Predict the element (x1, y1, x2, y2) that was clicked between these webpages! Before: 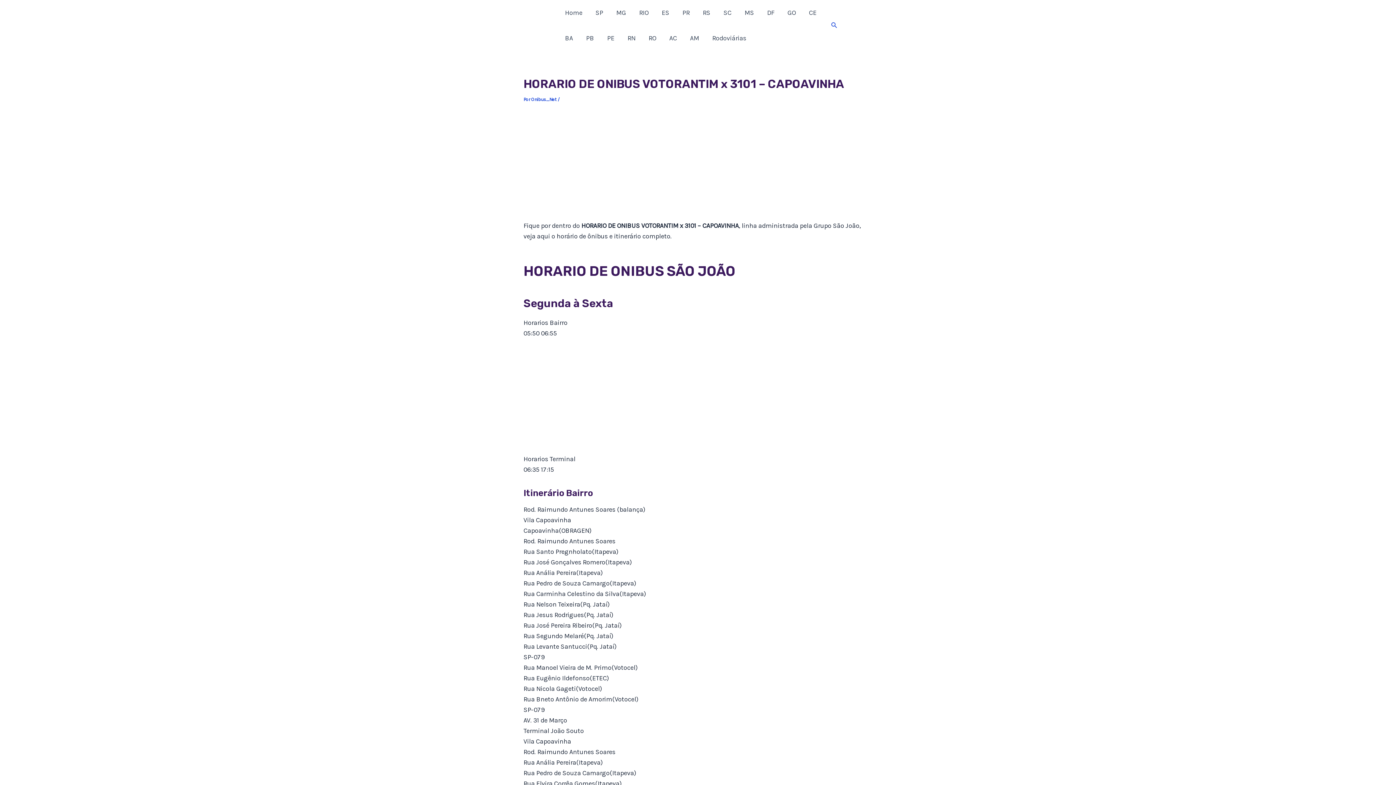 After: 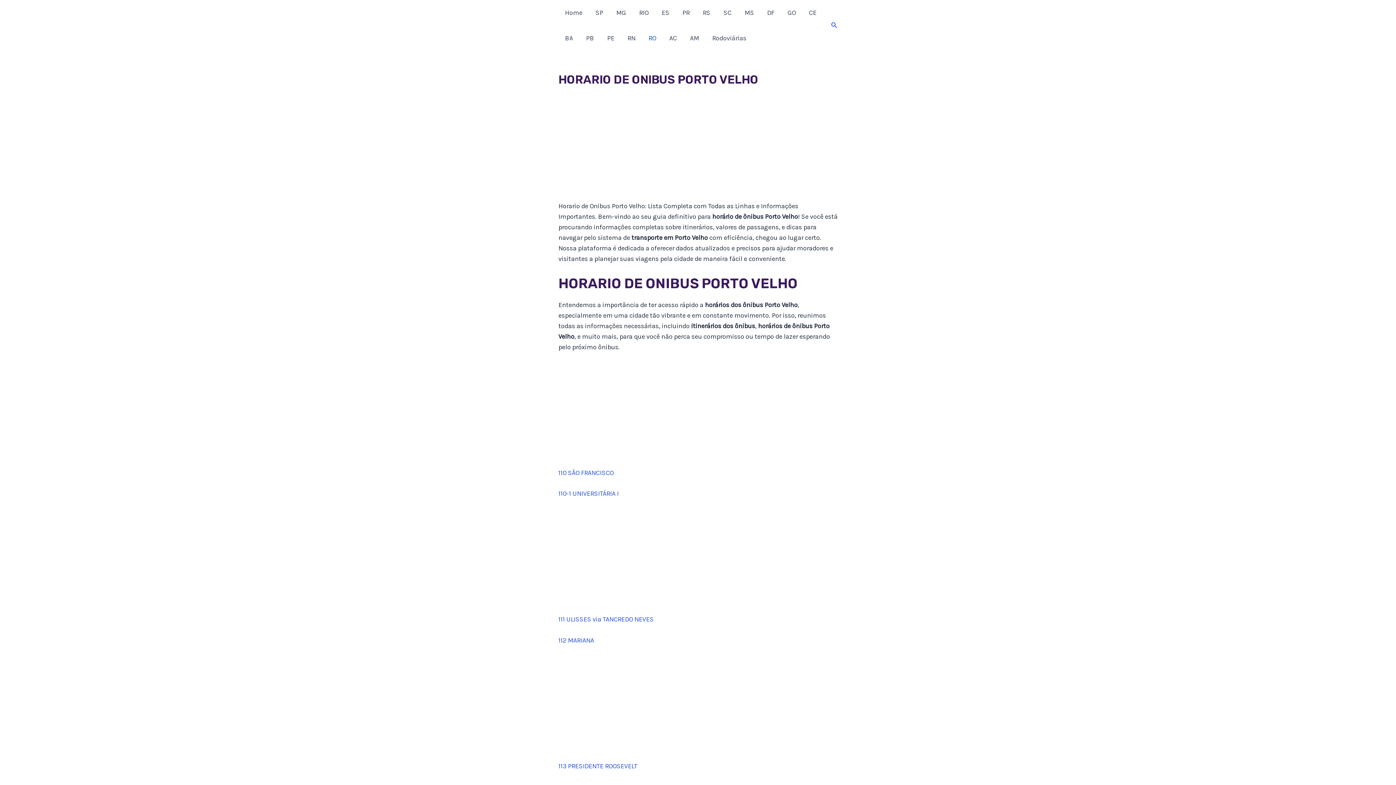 Action: bbox: (642, 25, 662, 50) label: RO